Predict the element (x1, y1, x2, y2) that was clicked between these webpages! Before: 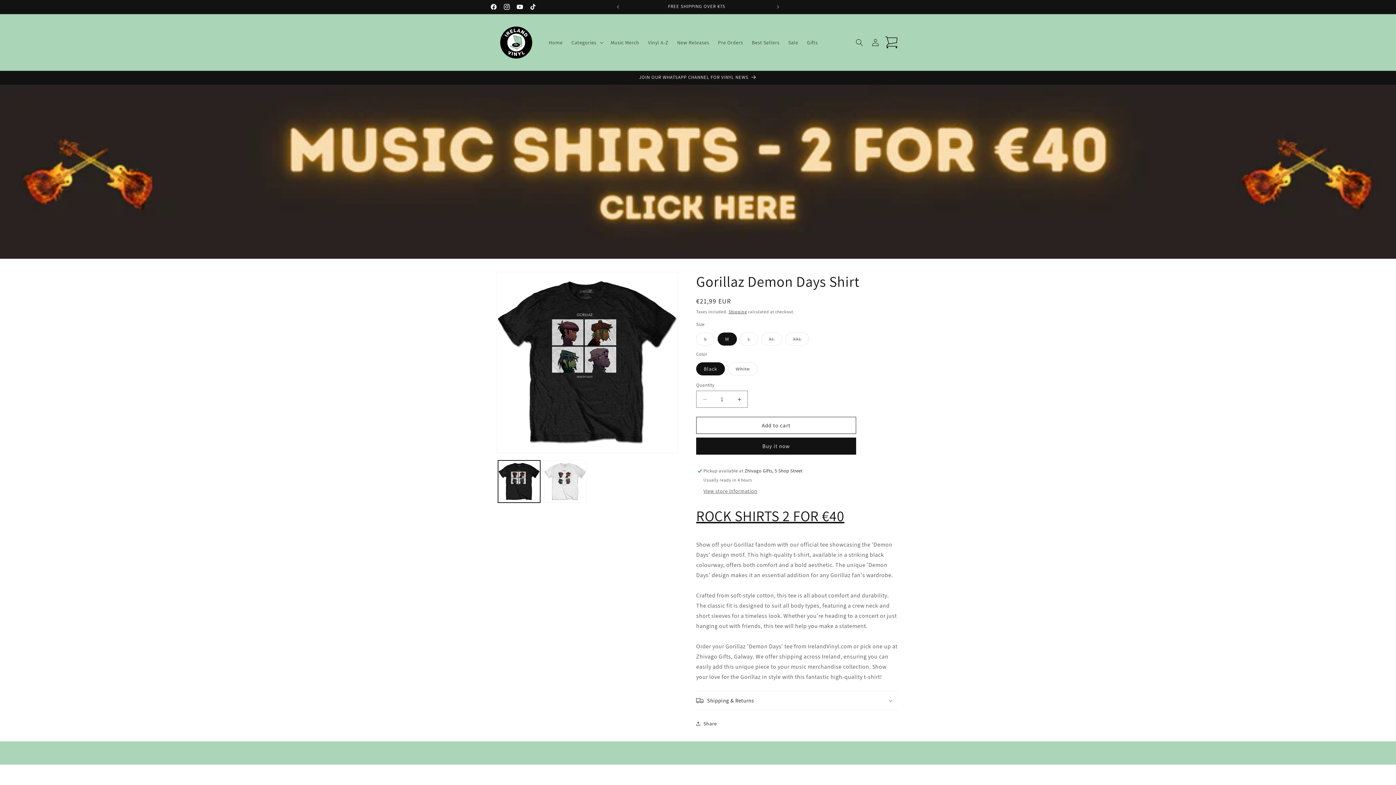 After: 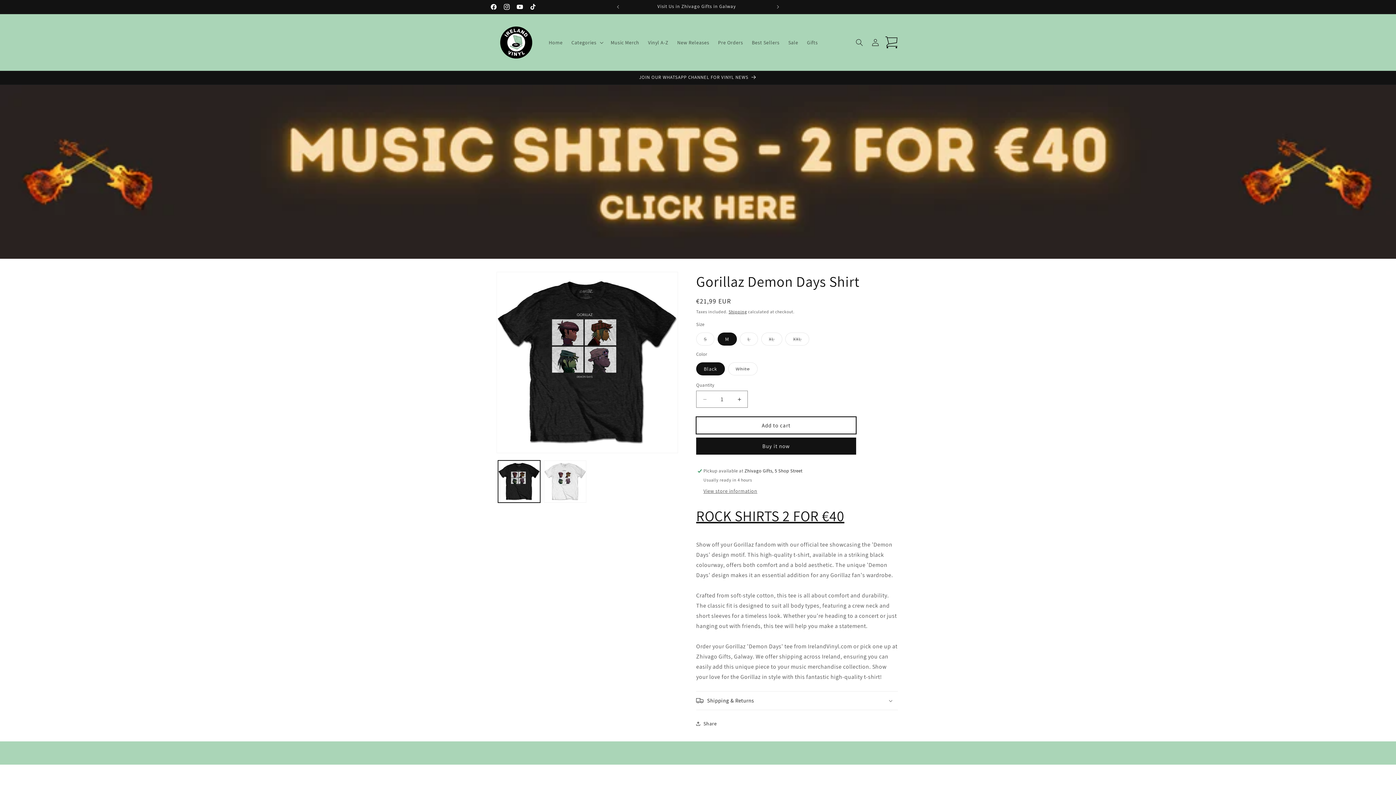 Action: label: Add to cart bbox: (696, 417, 856, 434)